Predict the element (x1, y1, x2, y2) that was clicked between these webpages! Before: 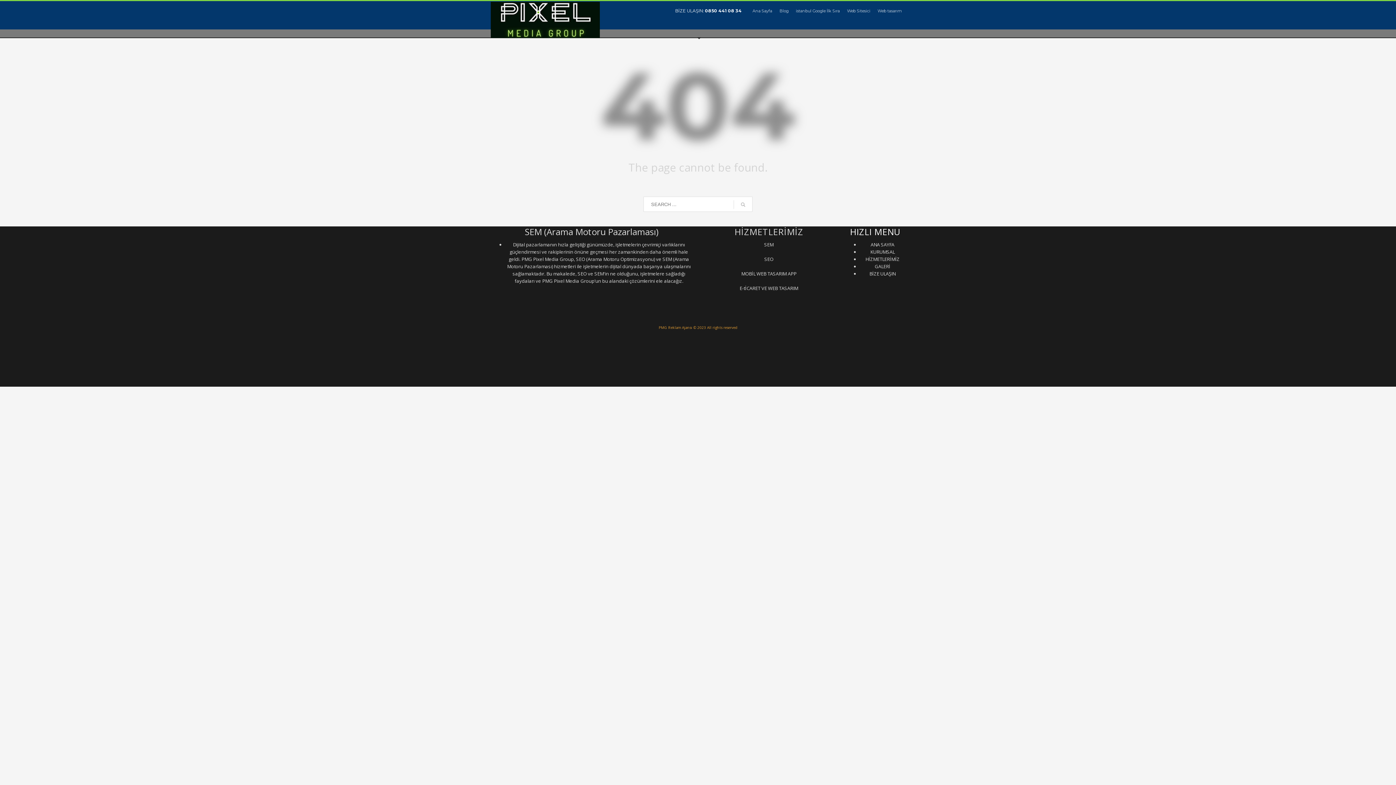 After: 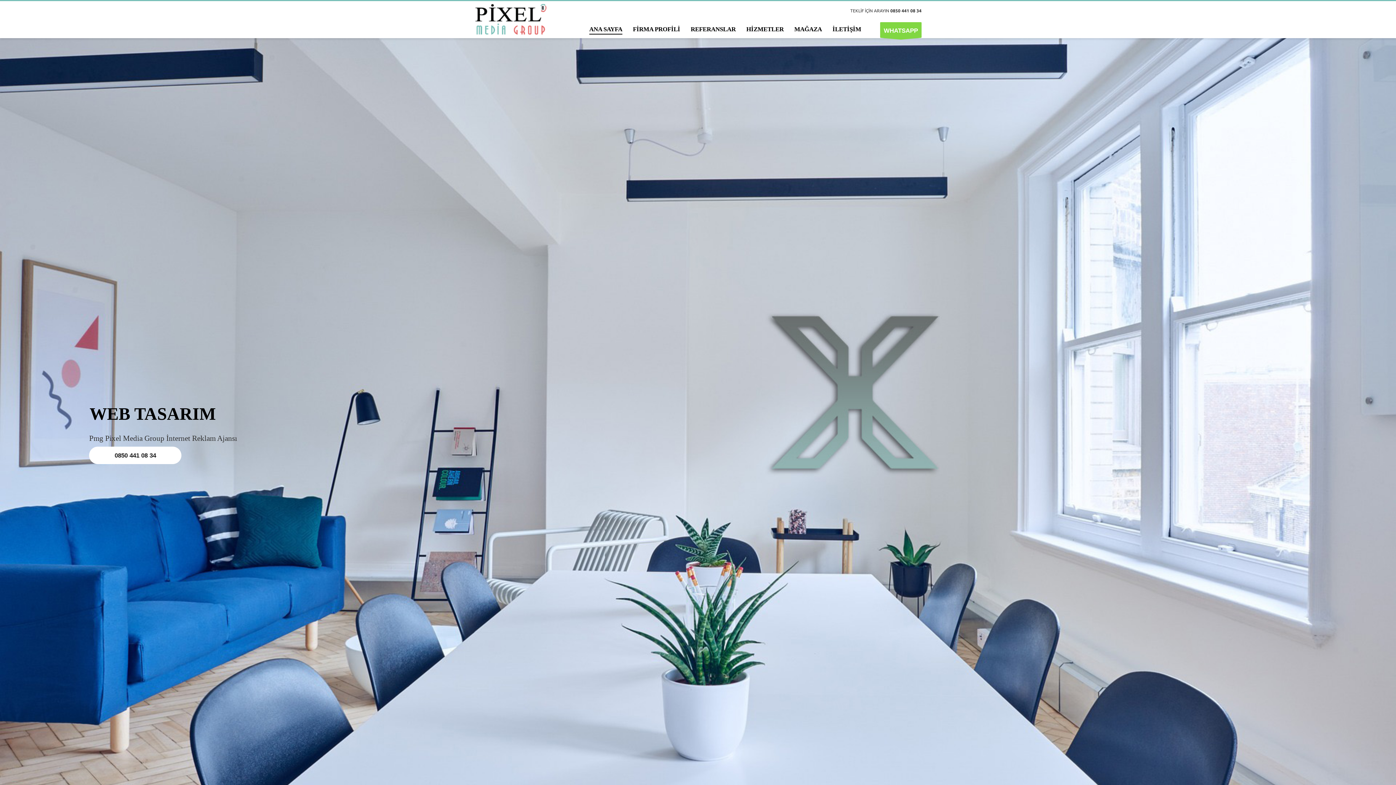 Action: bbox: (811, 372, 844, 377) label: Web Tasarım Ajansı